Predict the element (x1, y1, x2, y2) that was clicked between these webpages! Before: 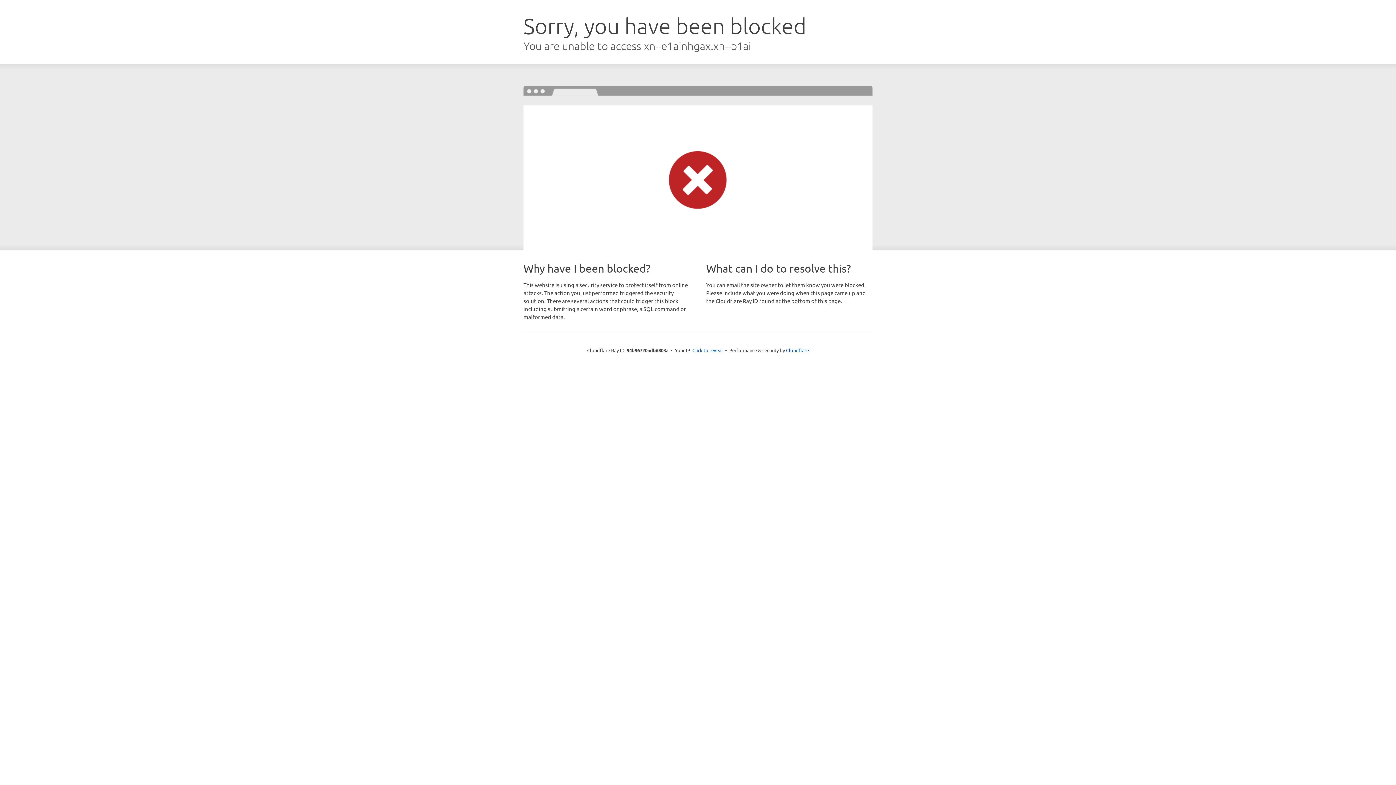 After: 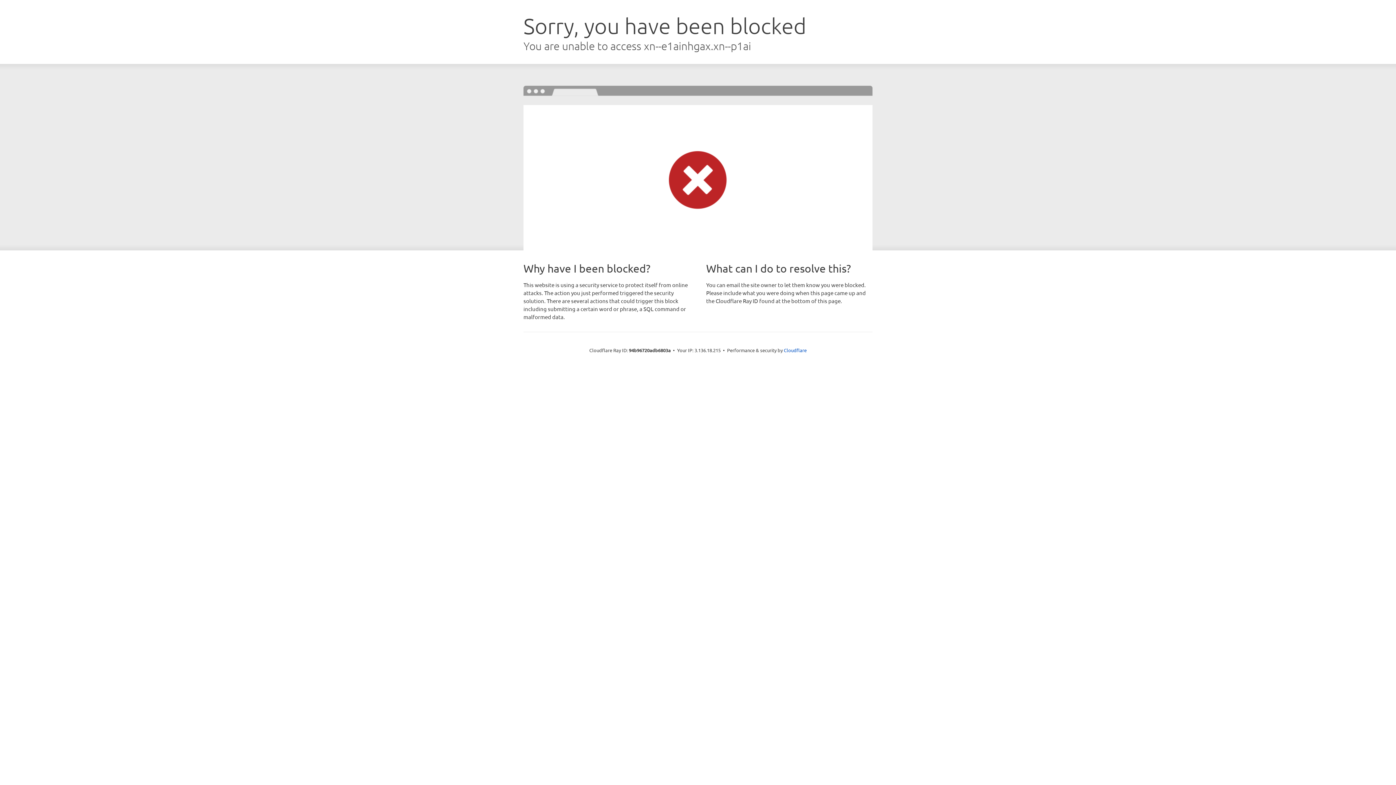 Action: label: Click to reveal bbox: (692, 346, 723, 353)